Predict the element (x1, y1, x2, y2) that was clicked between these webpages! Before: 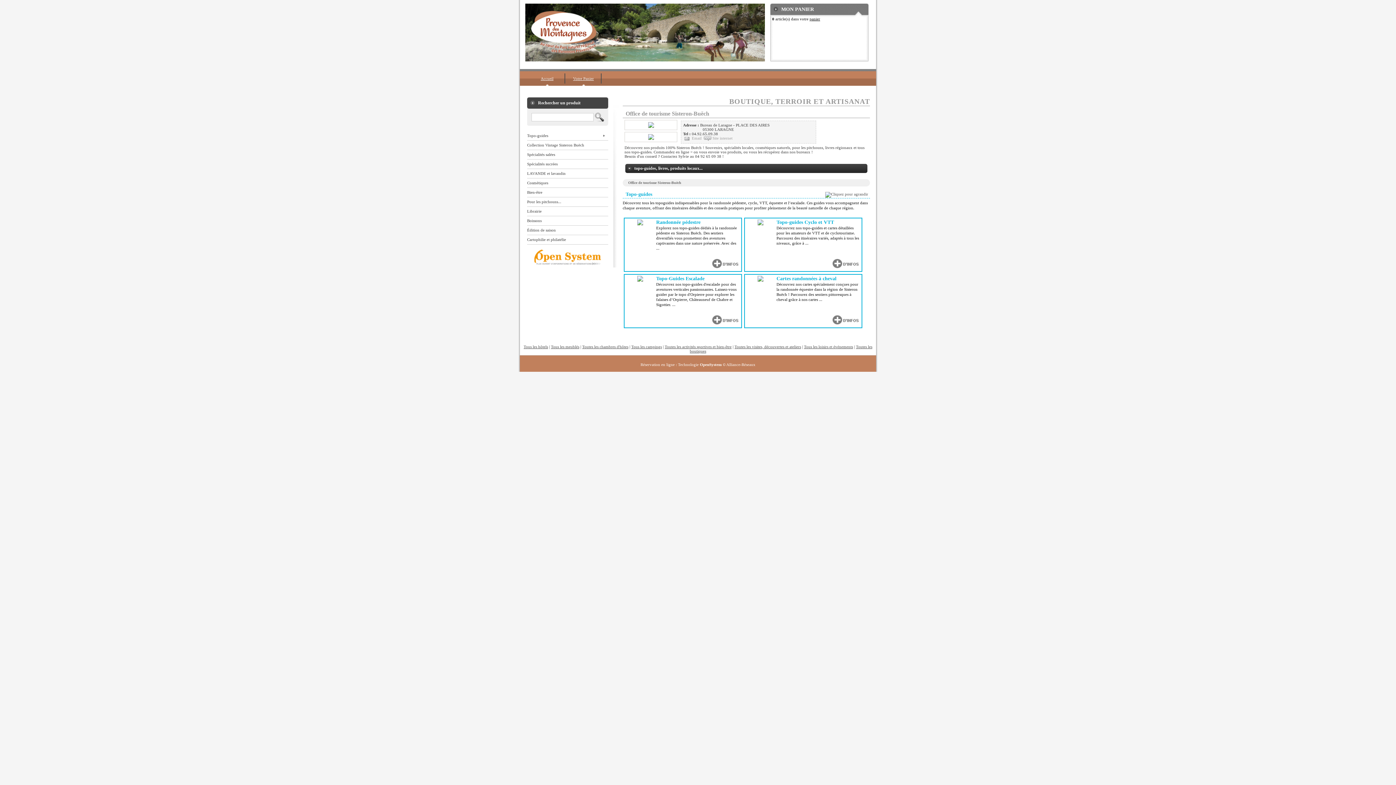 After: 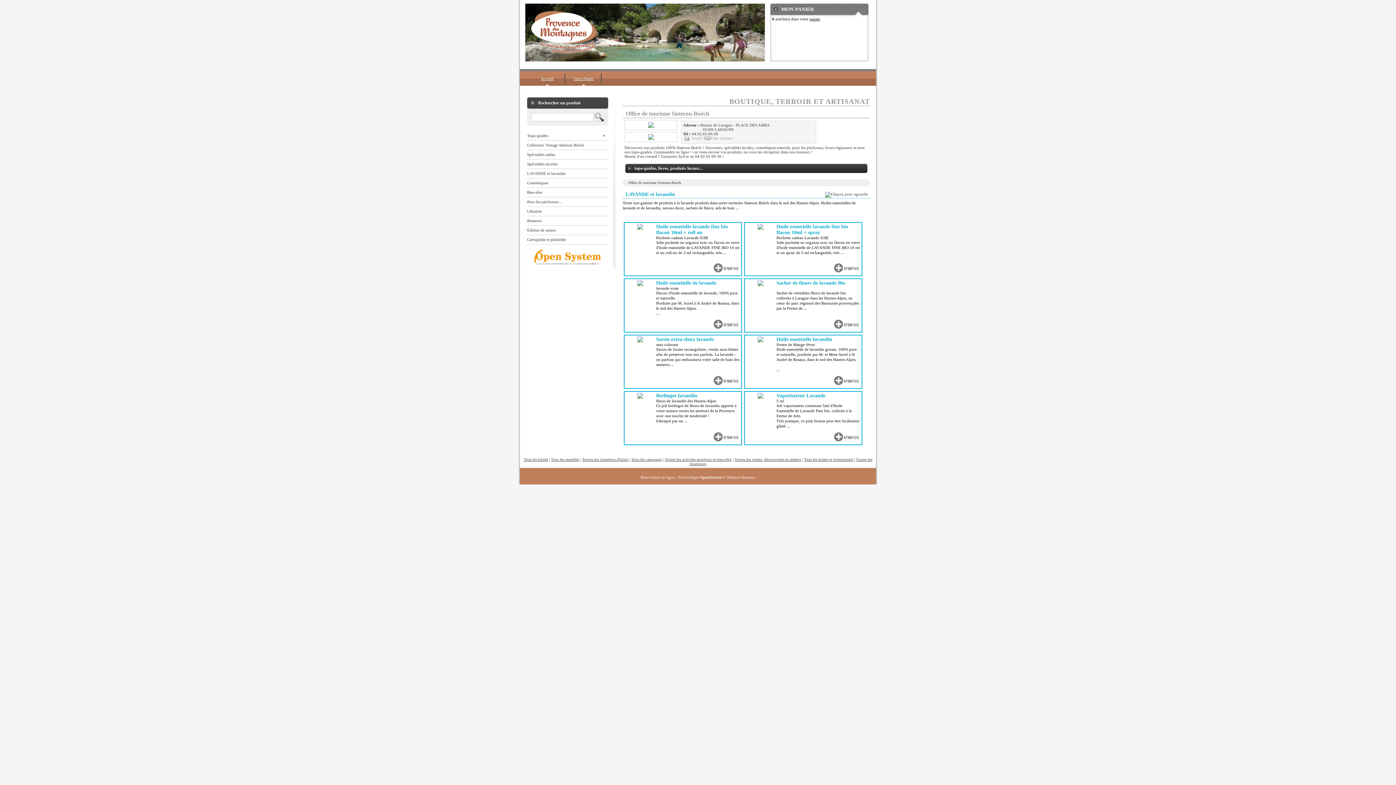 Action: label: LAVANDE et lavandin bbox: (527, 169, 608, 178)